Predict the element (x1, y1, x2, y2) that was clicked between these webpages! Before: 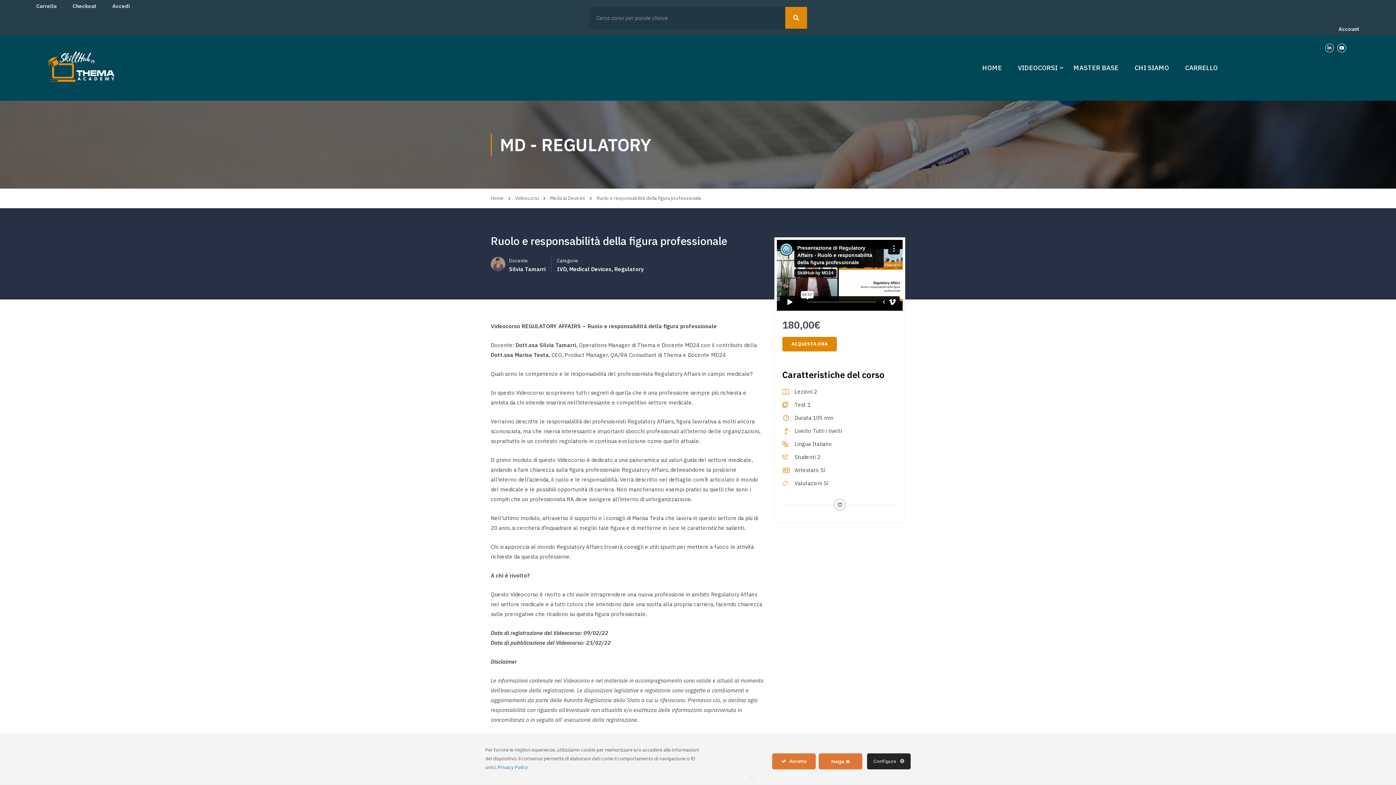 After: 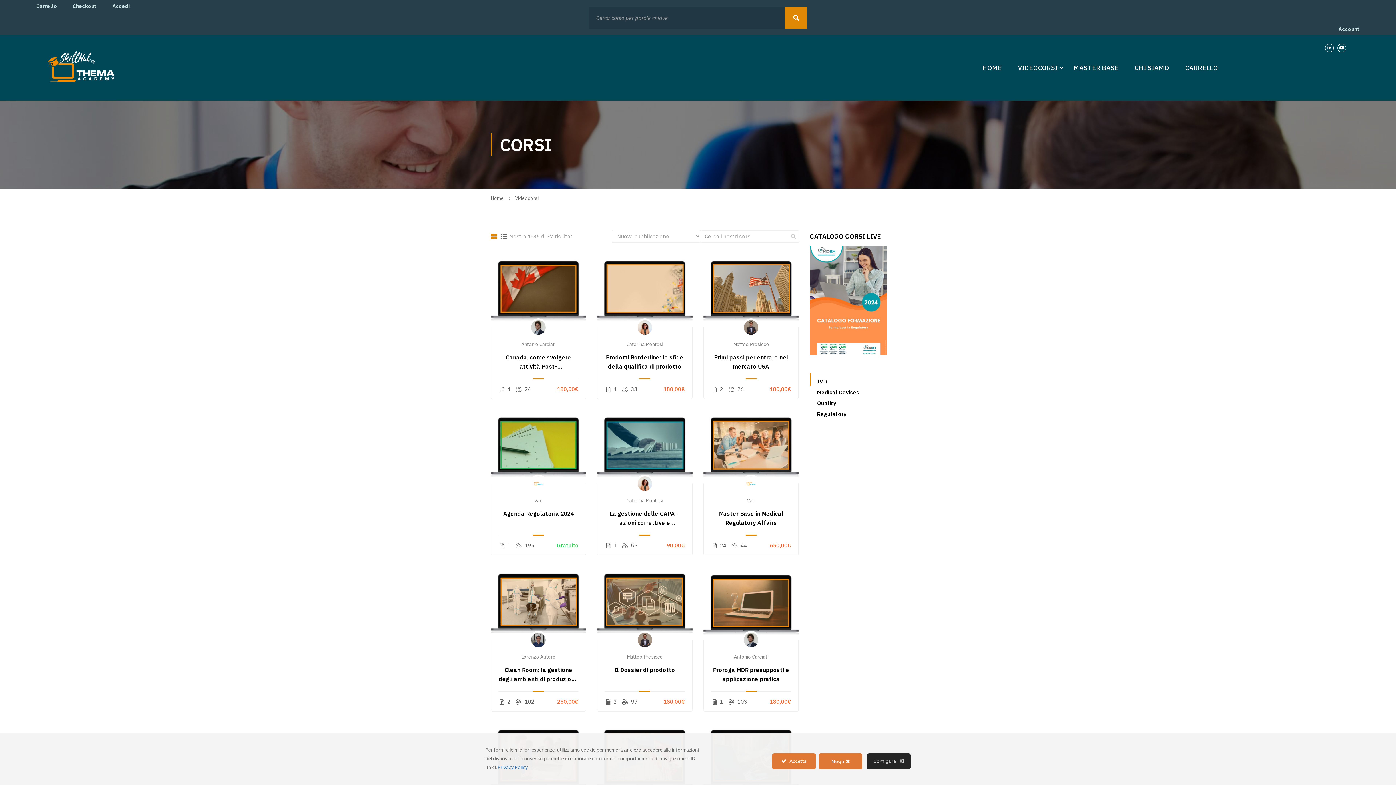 Action: label: Videocorsi bbox: (515, 193, 545, 203)